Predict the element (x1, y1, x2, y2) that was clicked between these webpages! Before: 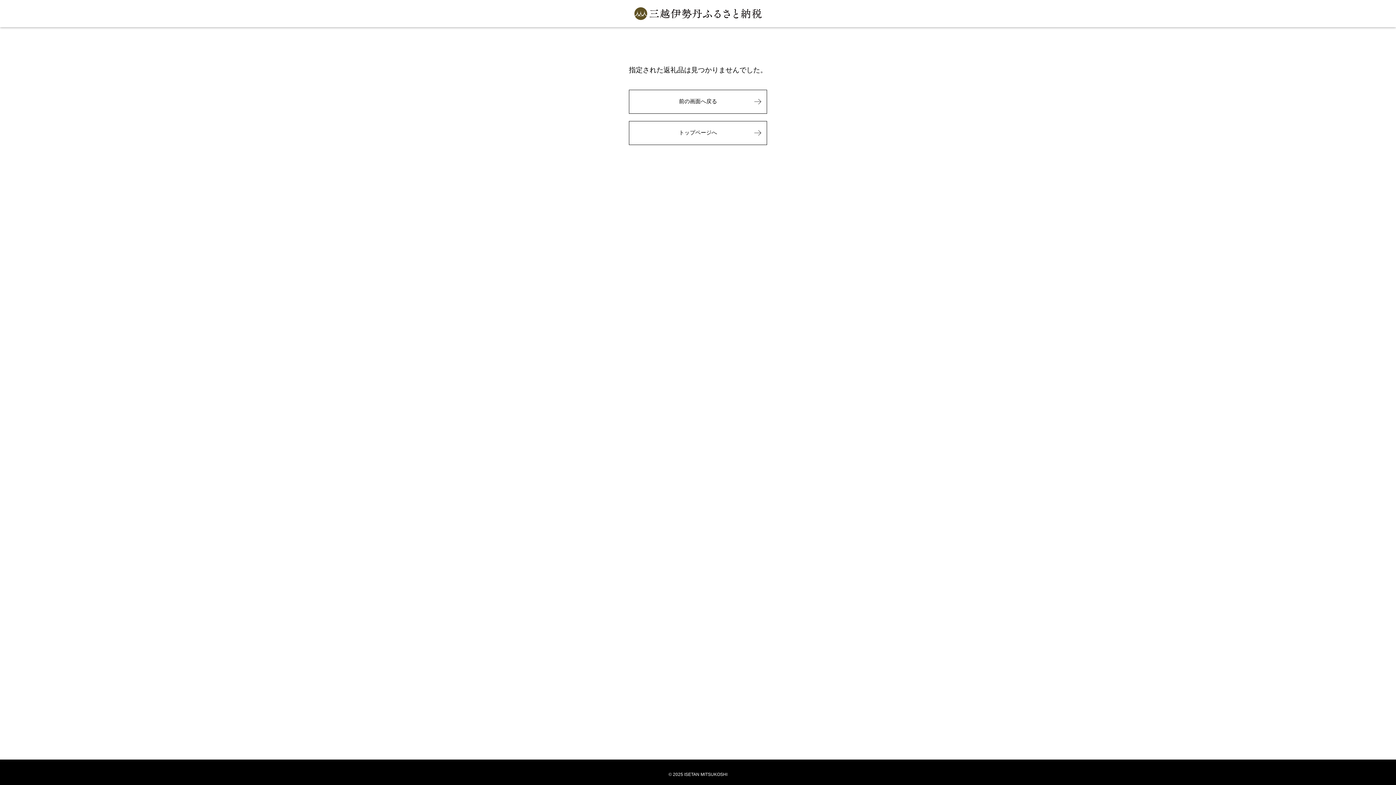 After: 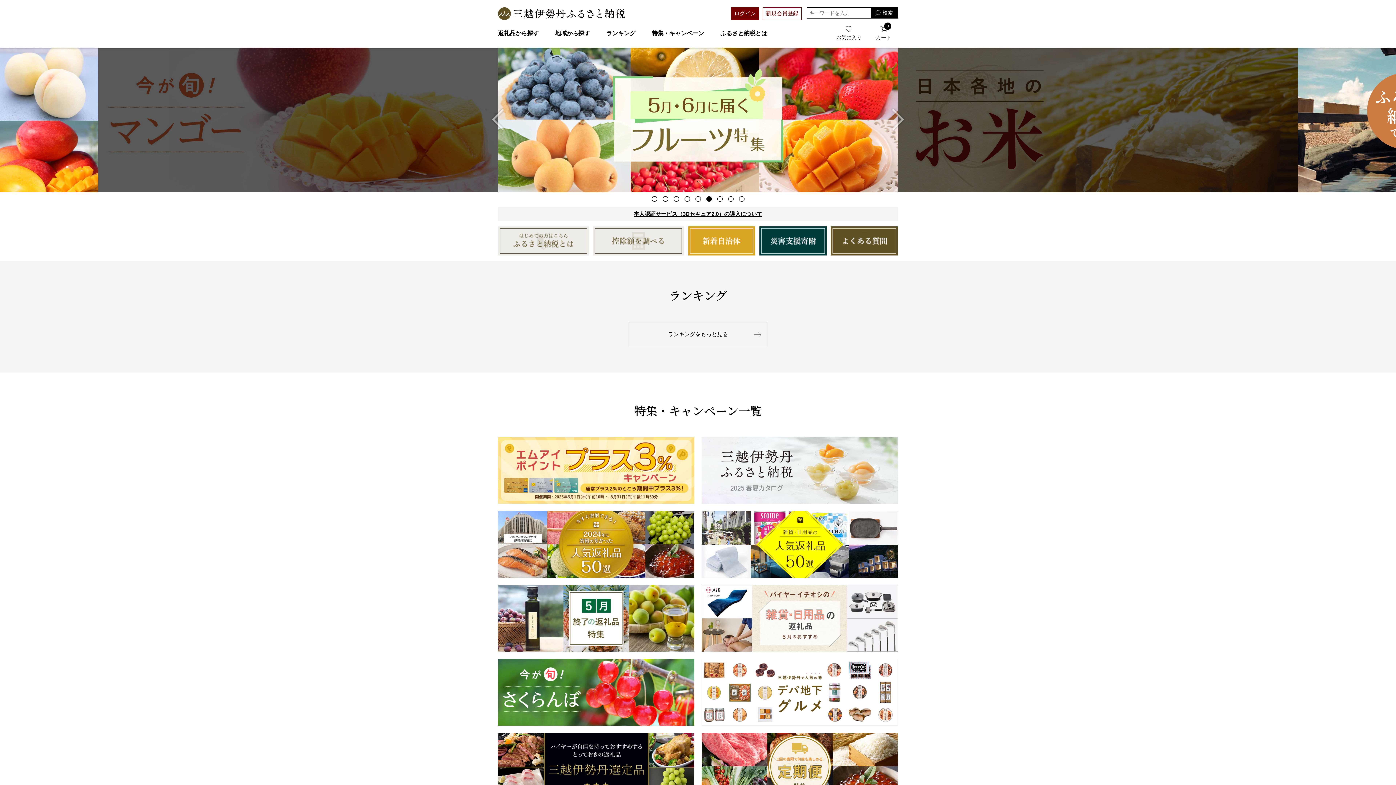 Action: bbox: (634, 7, 761, 20) label: 三越伊勢丹ふるさと納税